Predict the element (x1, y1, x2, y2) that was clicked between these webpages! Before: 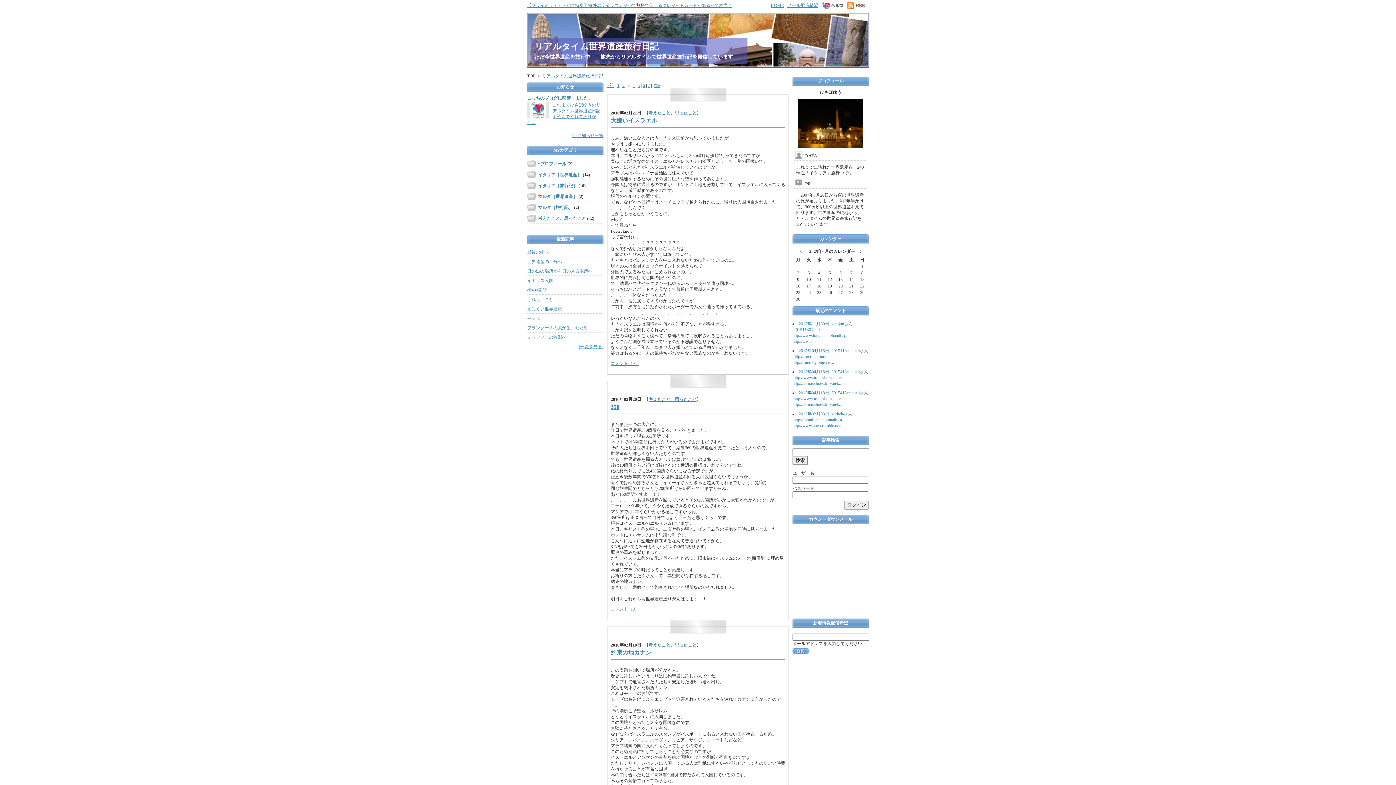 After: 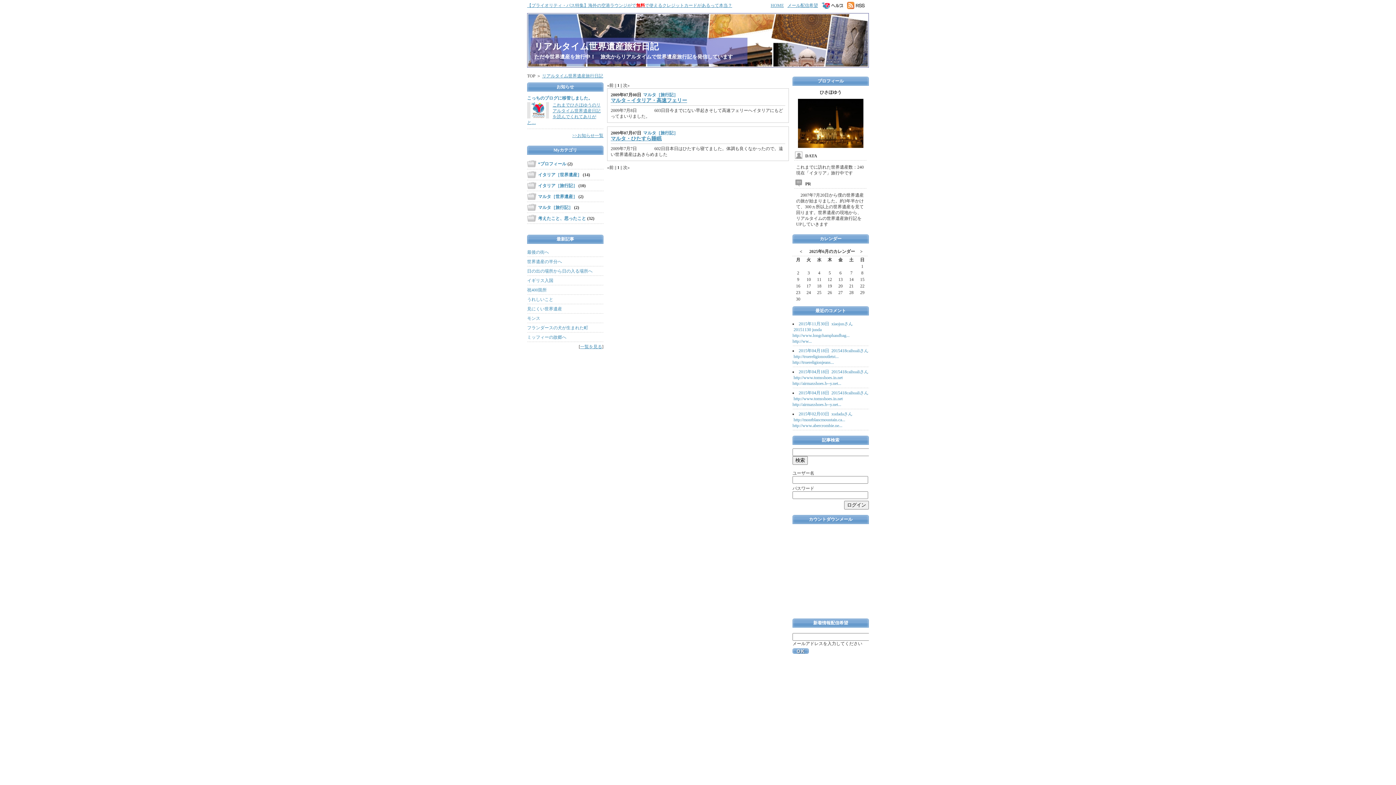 Action: label: マルタ［旅行記］ bbox: (538, 205, 573, 210)